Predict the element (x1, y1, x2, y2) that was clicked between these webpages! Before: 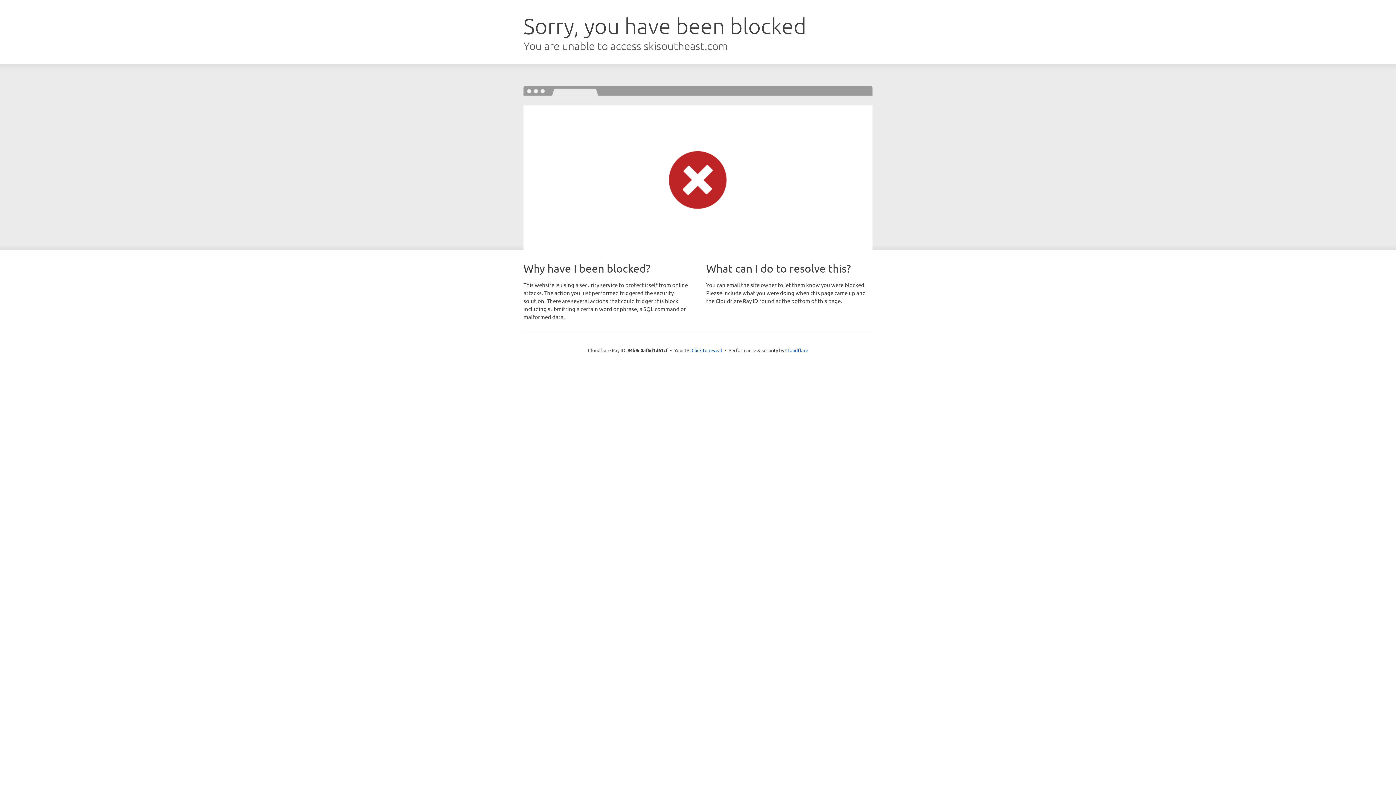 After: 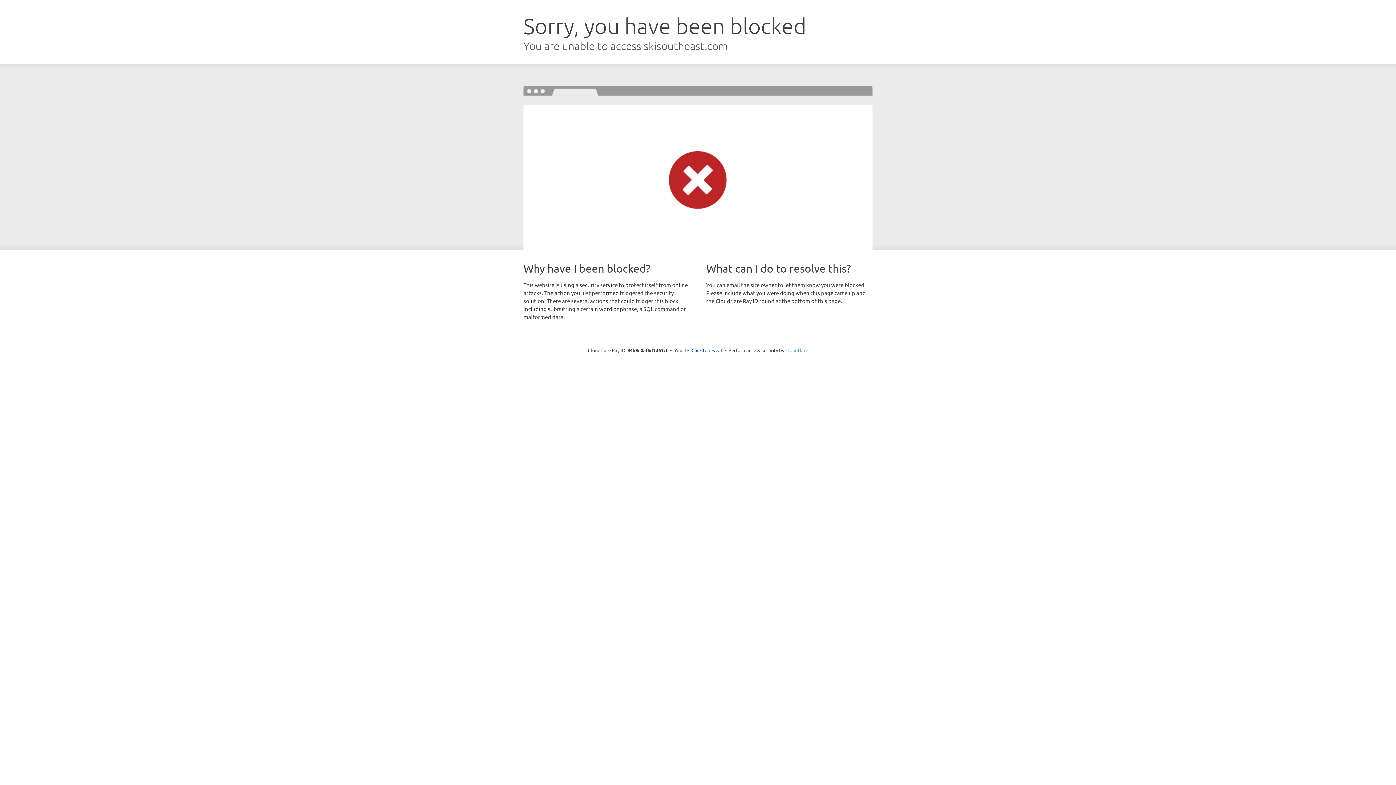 Action: label: Cloudflare bbox: (785, 347, 808, 353)